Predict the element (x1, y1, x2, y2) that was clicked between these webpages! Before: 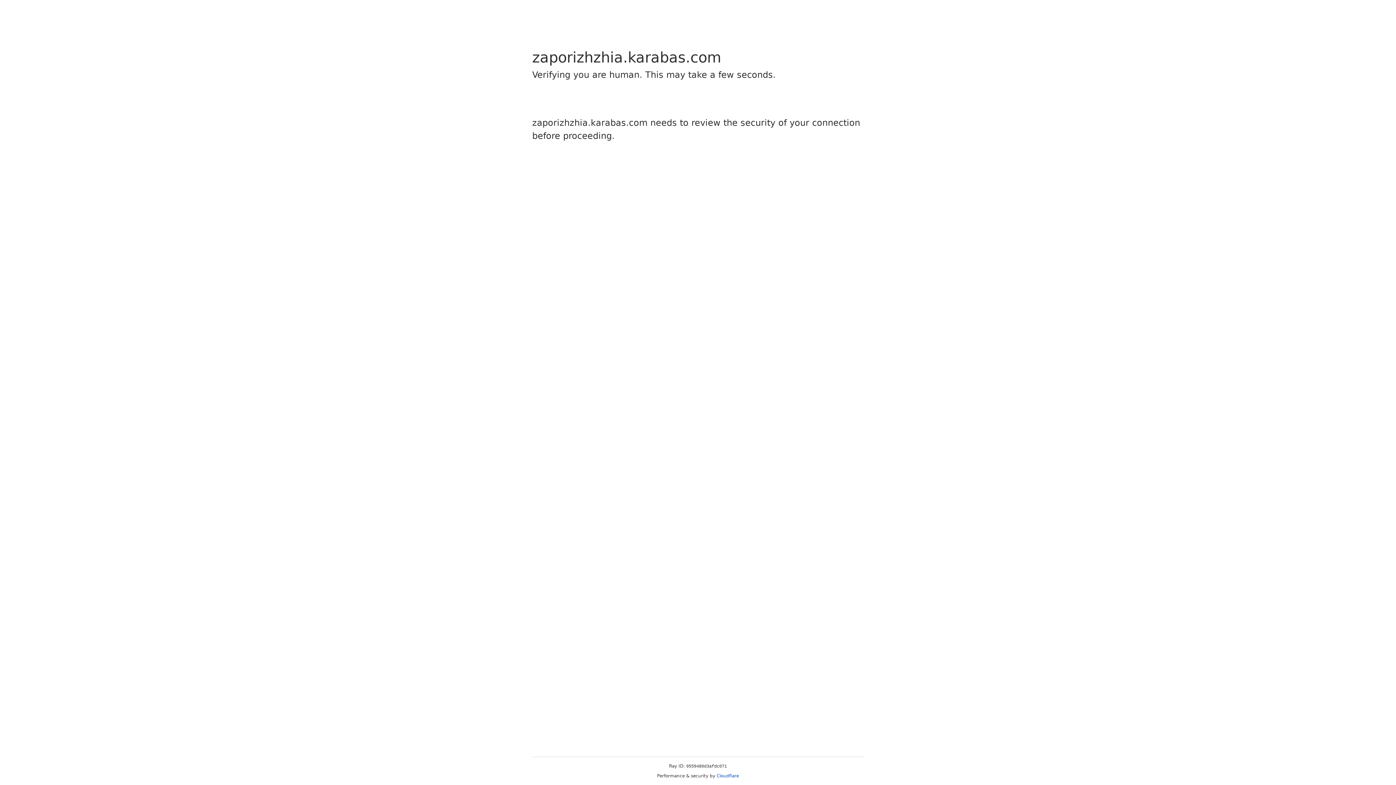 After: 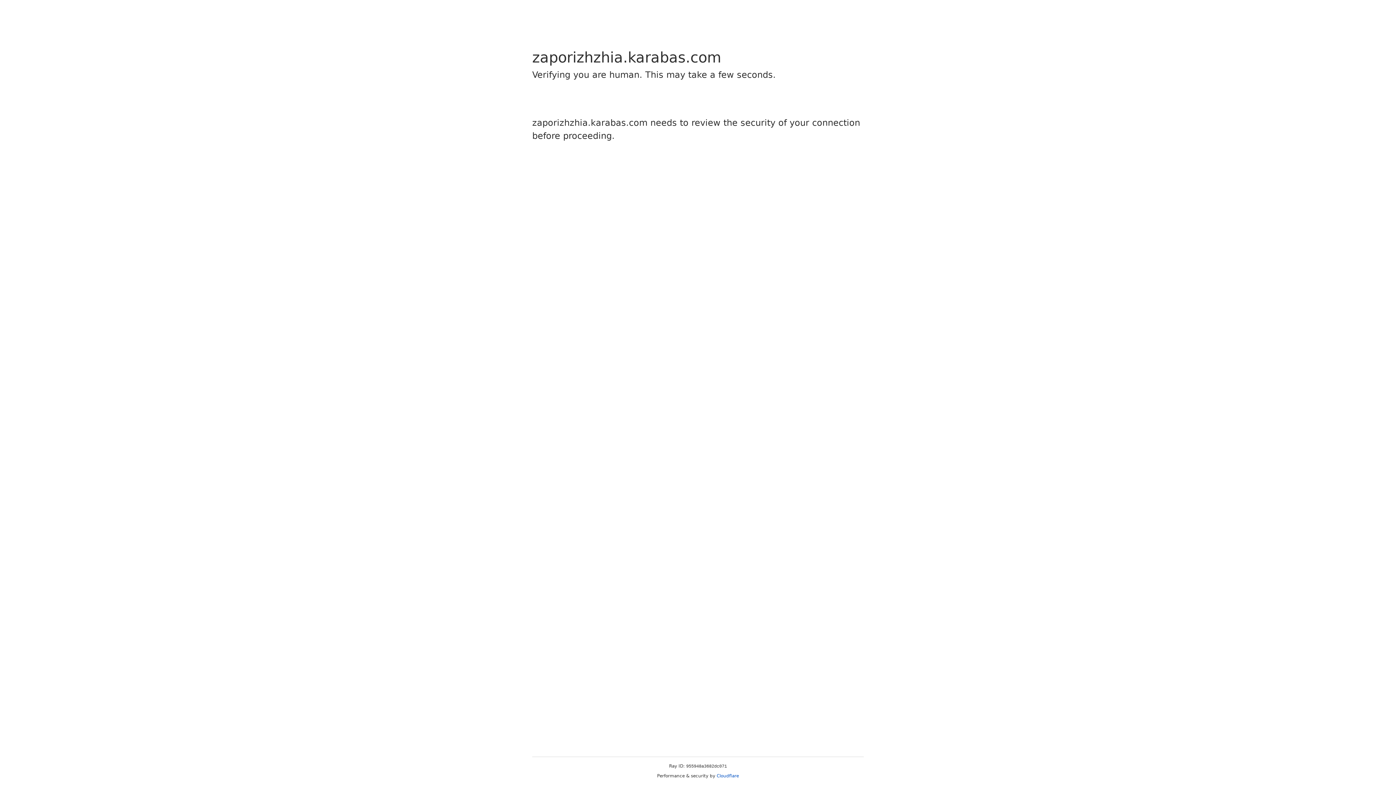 Action: label: Cloudflare bbox: (716, 773, 739, 778)